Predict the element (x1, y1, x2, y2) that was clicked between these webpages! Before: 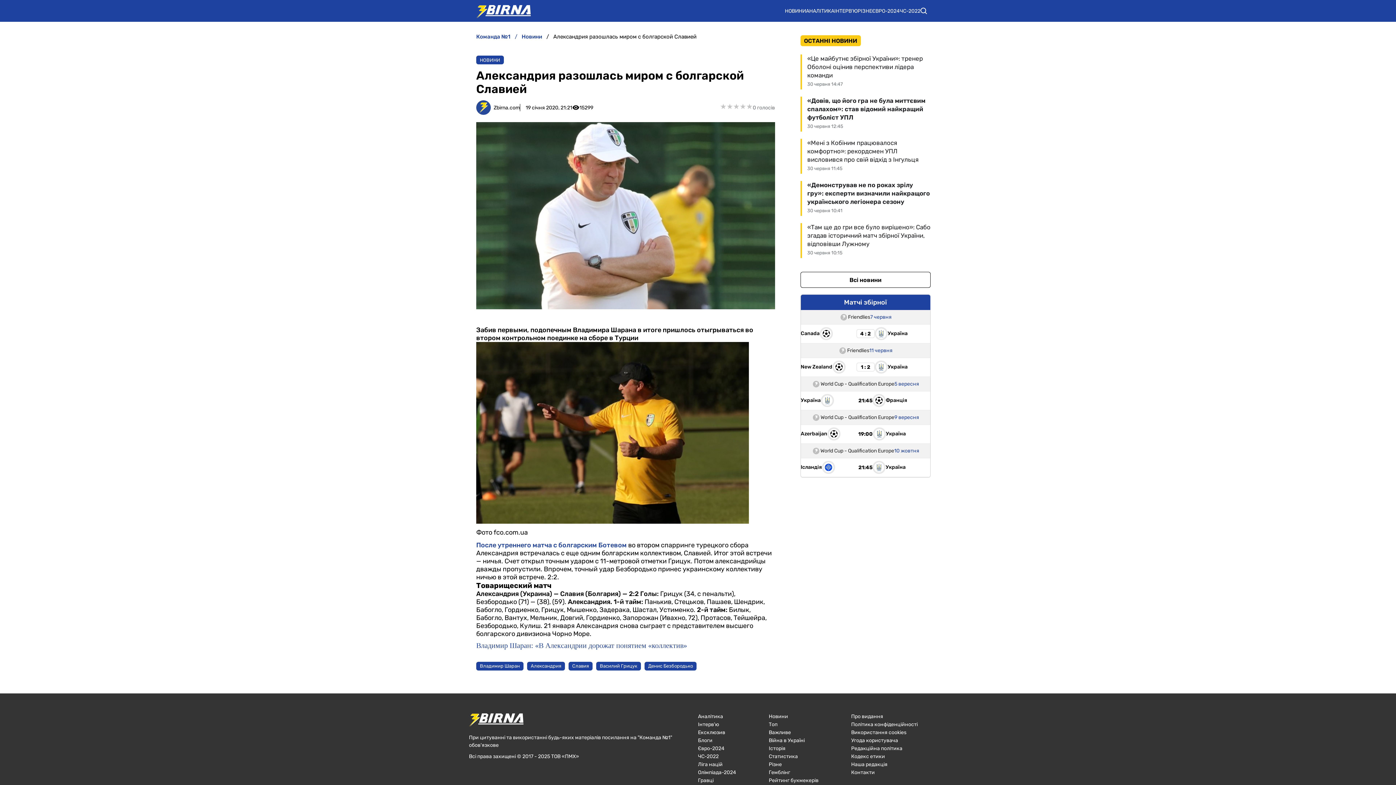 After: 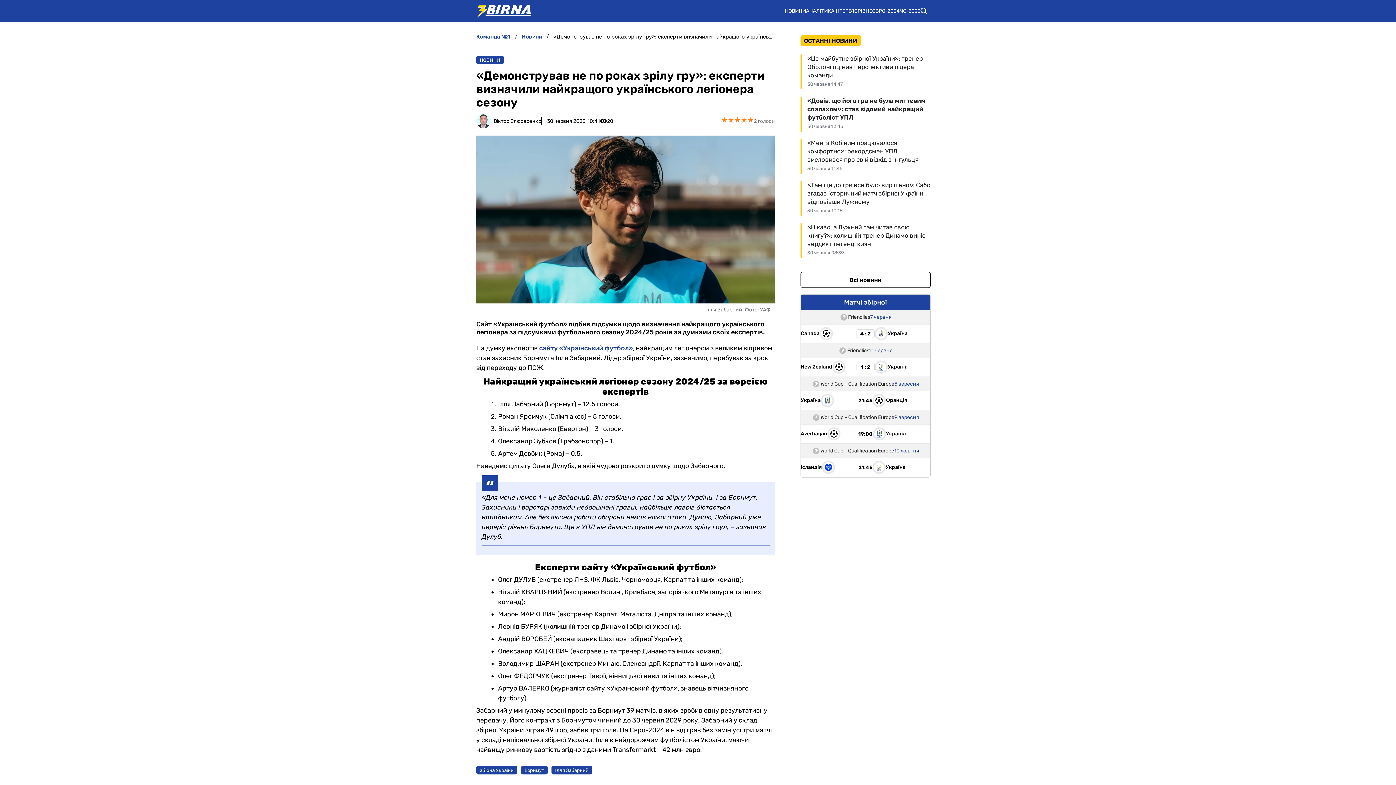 Action: bbox: (807, 181, 930, 206) label: «Демонстрував не по роках зрілу гру»: експерти визначили найкращого українського легіонера сезону